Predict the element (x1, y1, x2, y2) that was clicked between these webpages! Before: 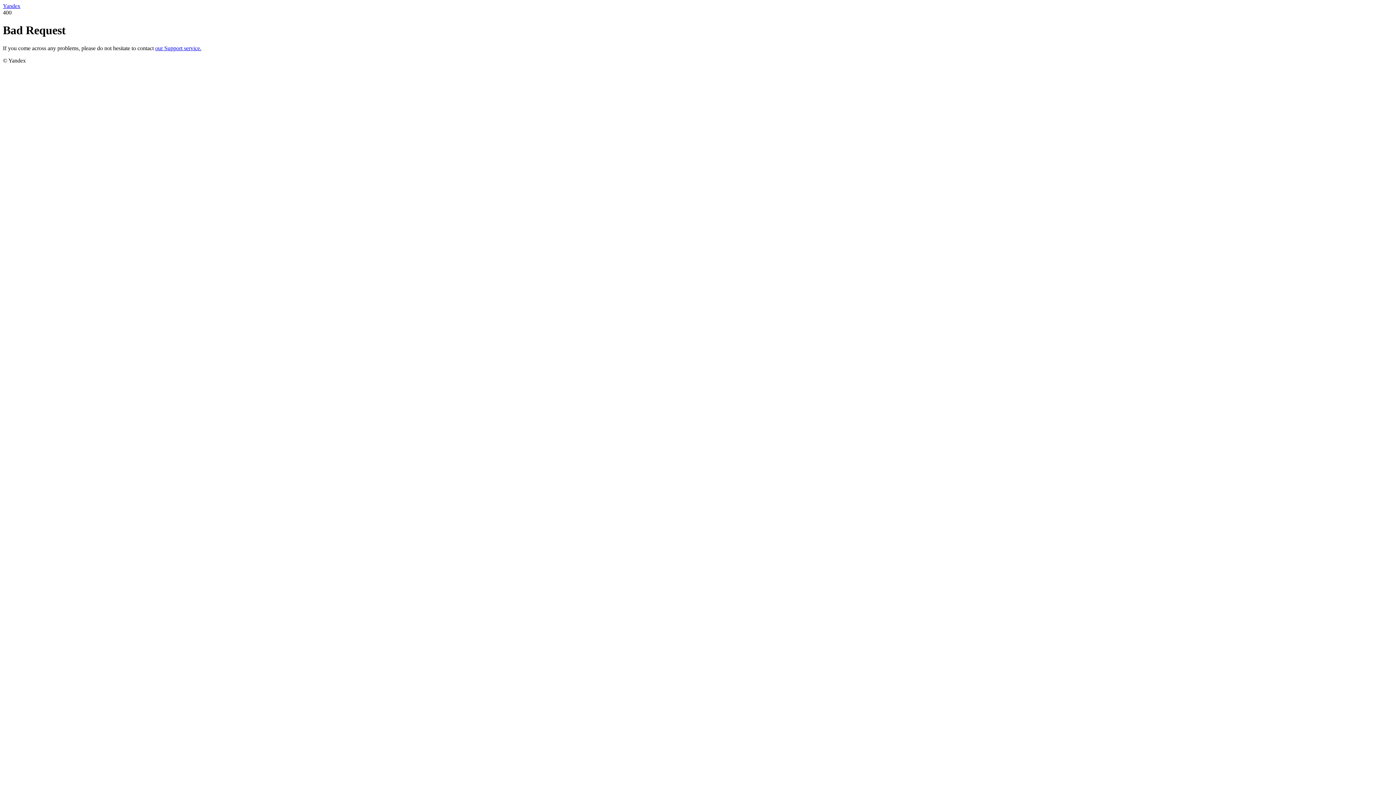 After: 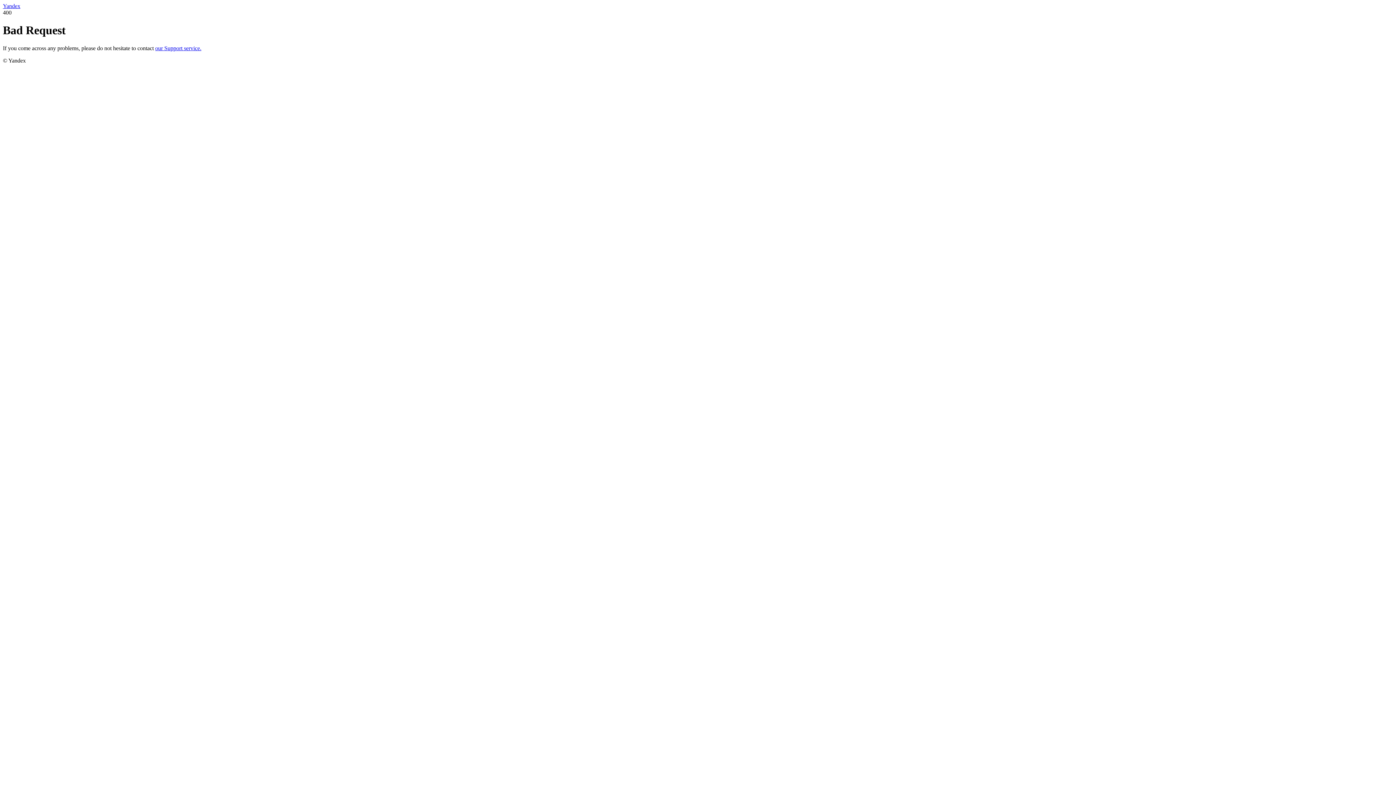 Action: label: our Support service. bbox: (155, 45, 201, 51)